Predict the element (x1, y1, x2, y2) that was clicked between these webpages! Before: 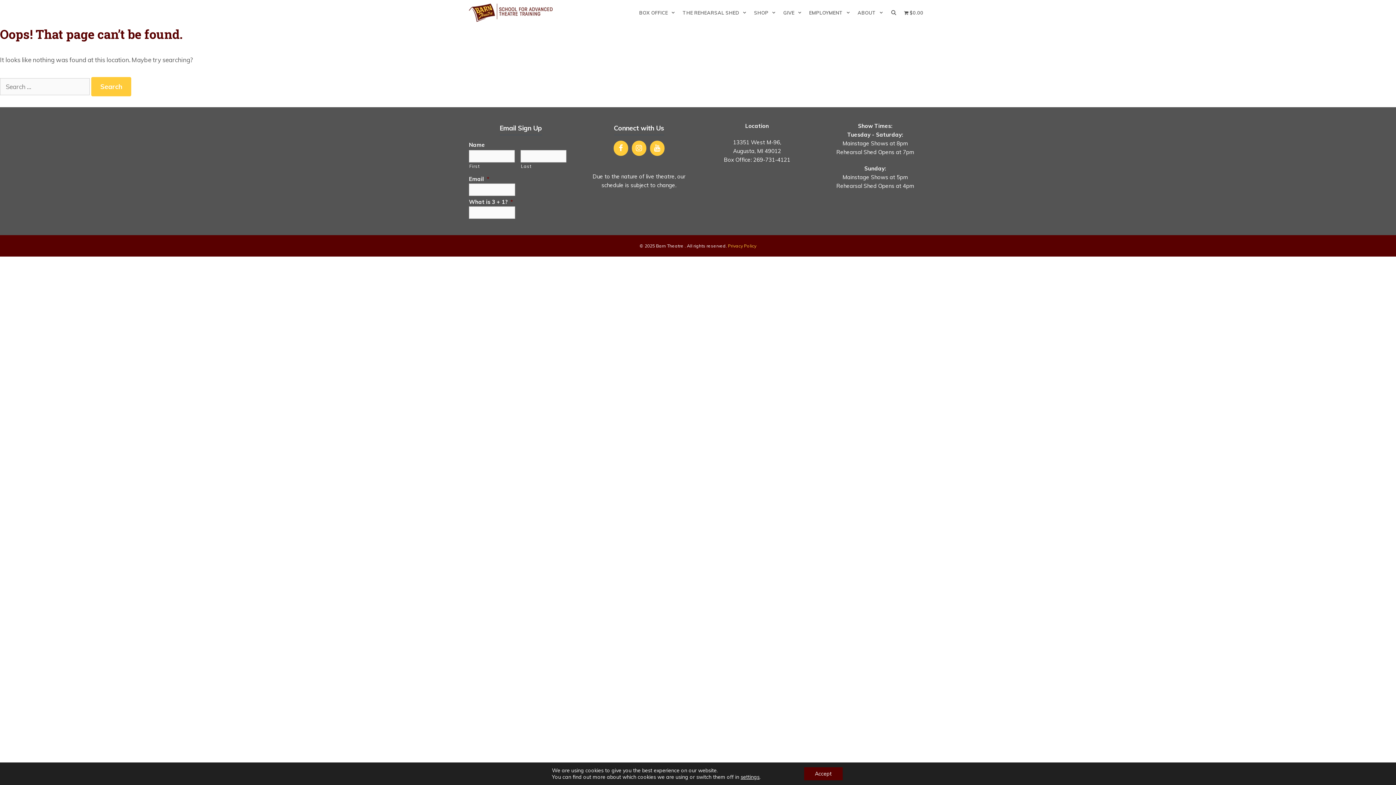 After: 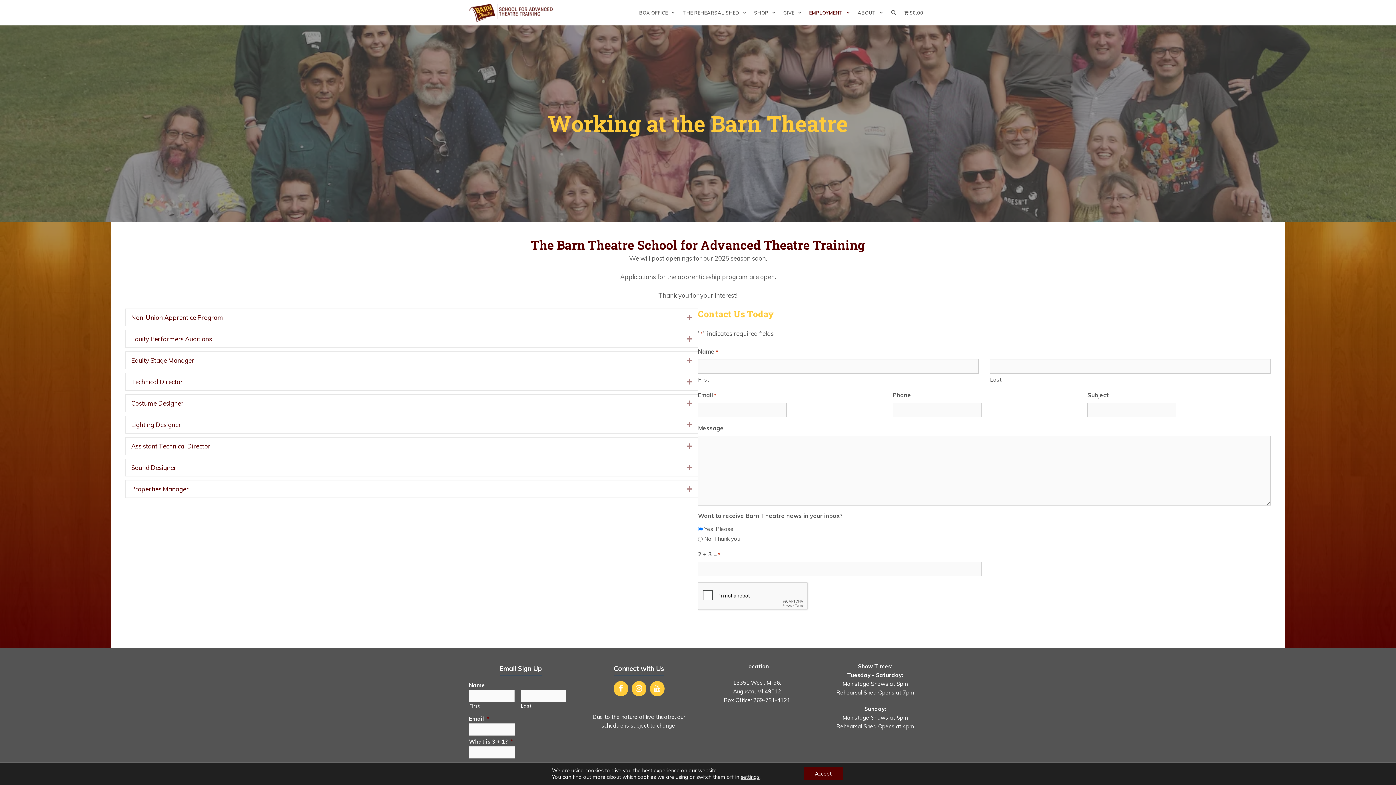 Action: label: EMPLOYMENT bbox: (805, 0, 854, 25)